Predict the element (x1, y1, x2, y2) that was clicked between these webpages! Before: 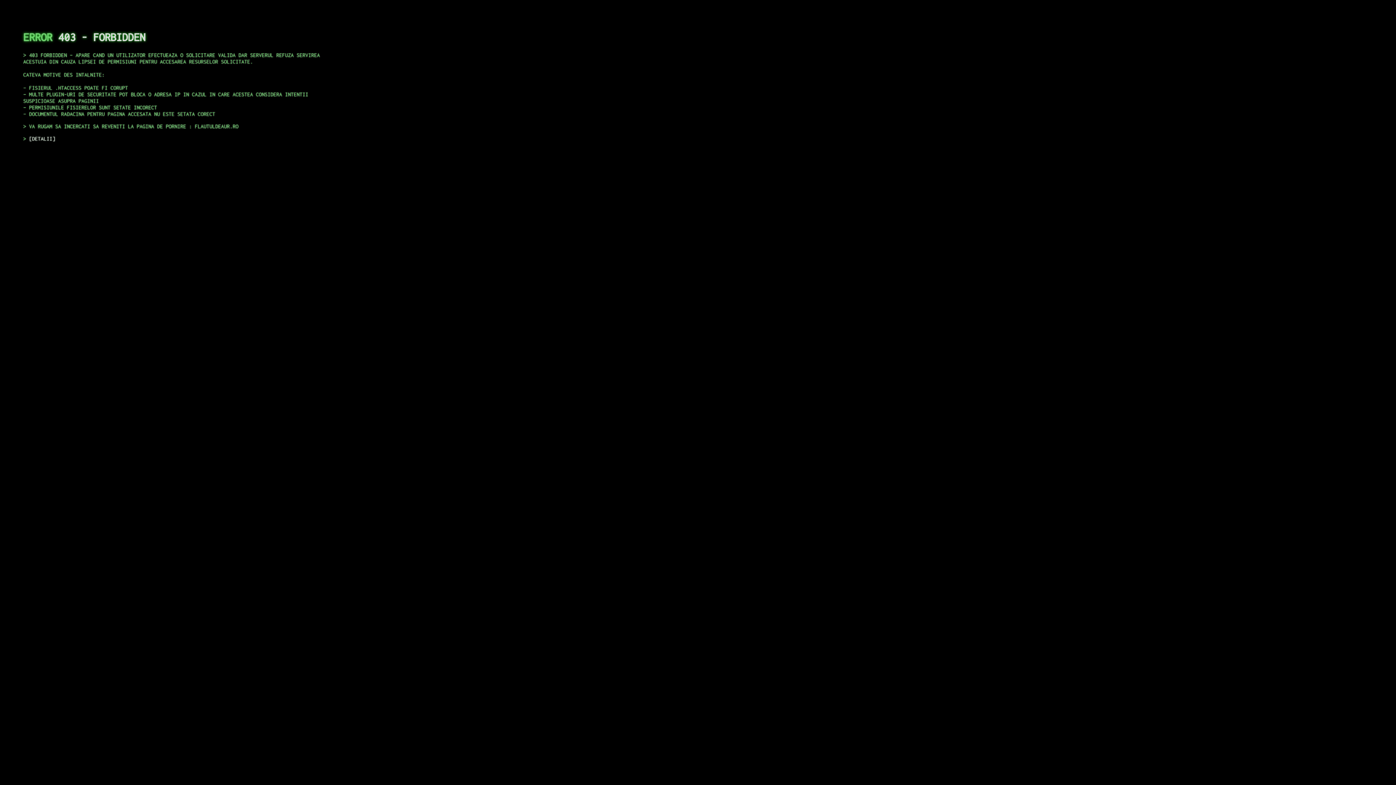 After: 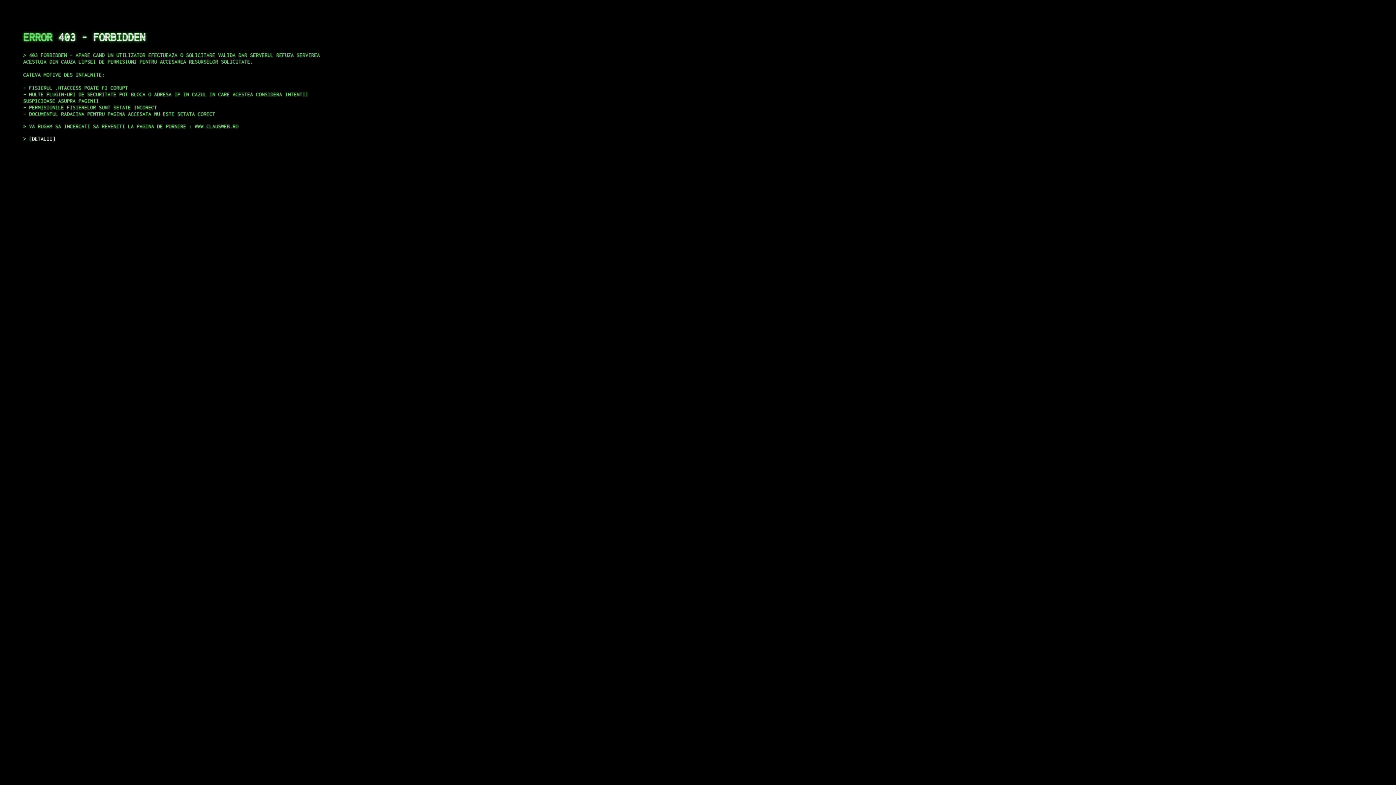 Action: bbox: (29, 135, 55, 141) label: DETALII